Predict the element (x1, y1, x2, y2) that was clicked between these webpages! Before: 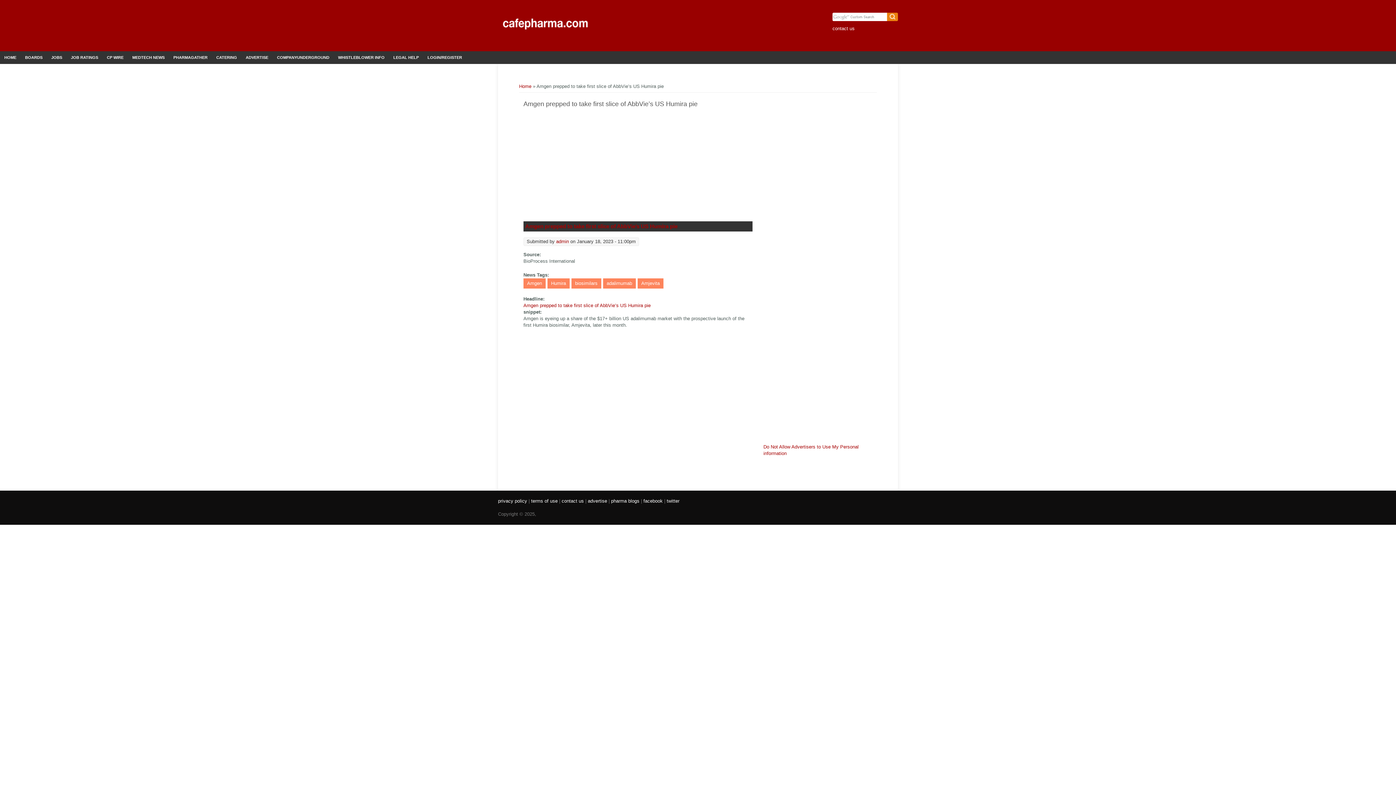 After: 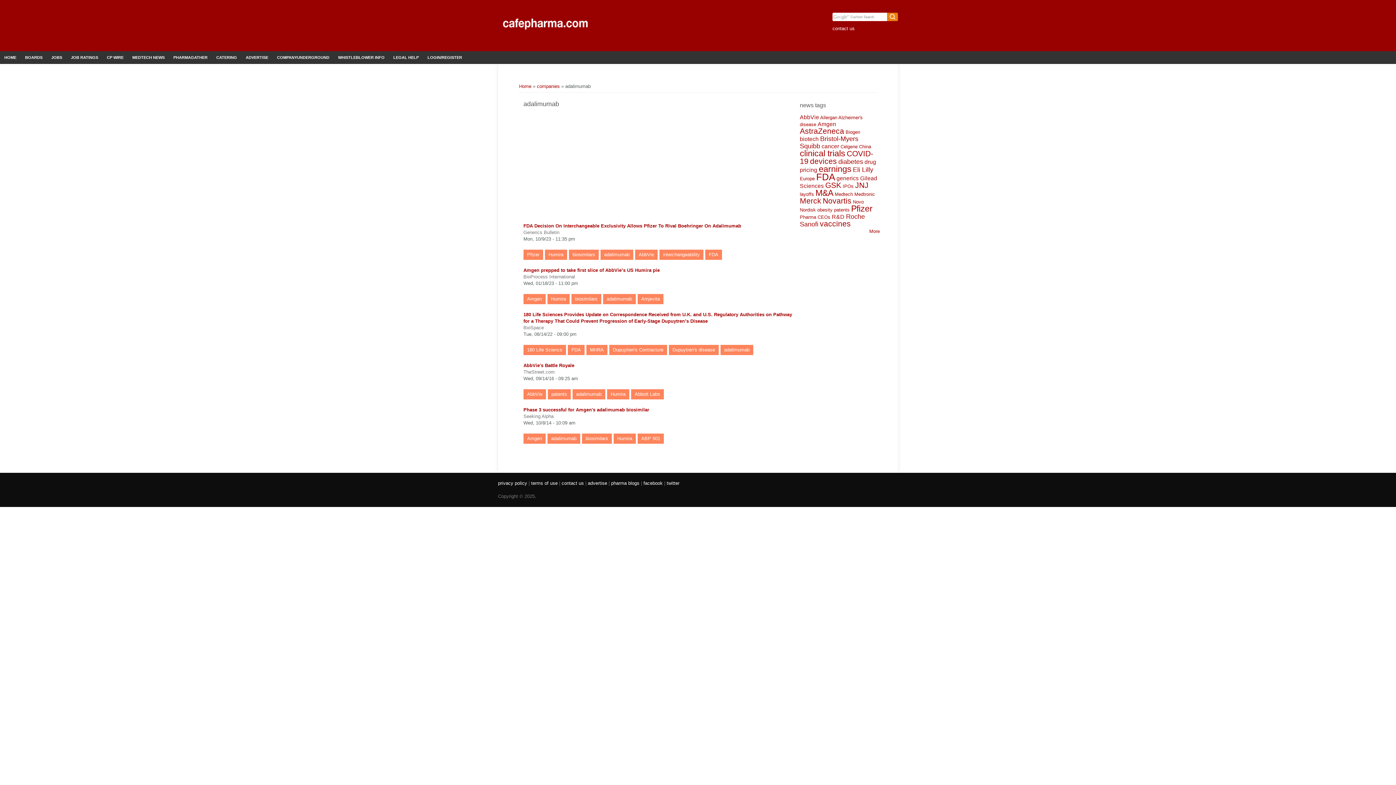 Action: label: adalimumab bbox: (603, 278, 635, 288)